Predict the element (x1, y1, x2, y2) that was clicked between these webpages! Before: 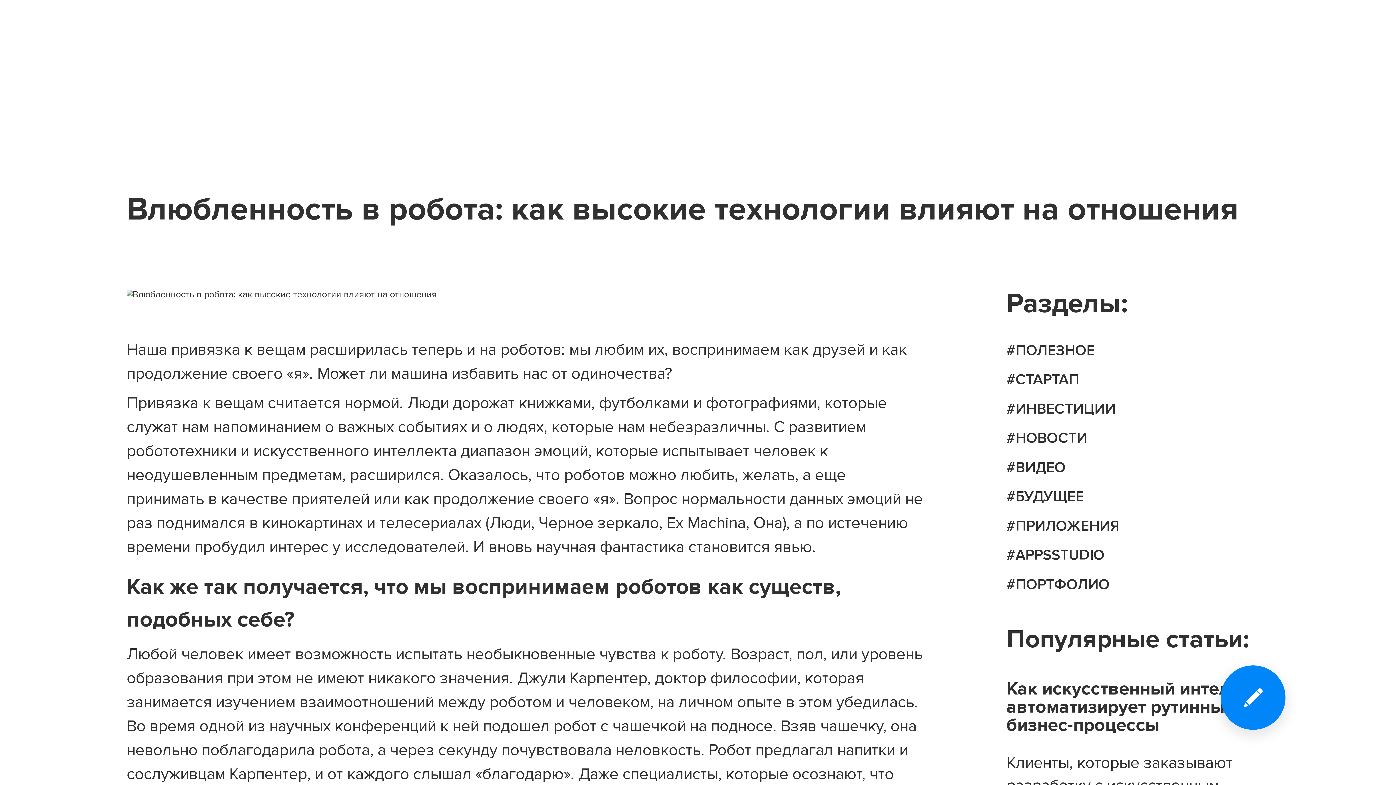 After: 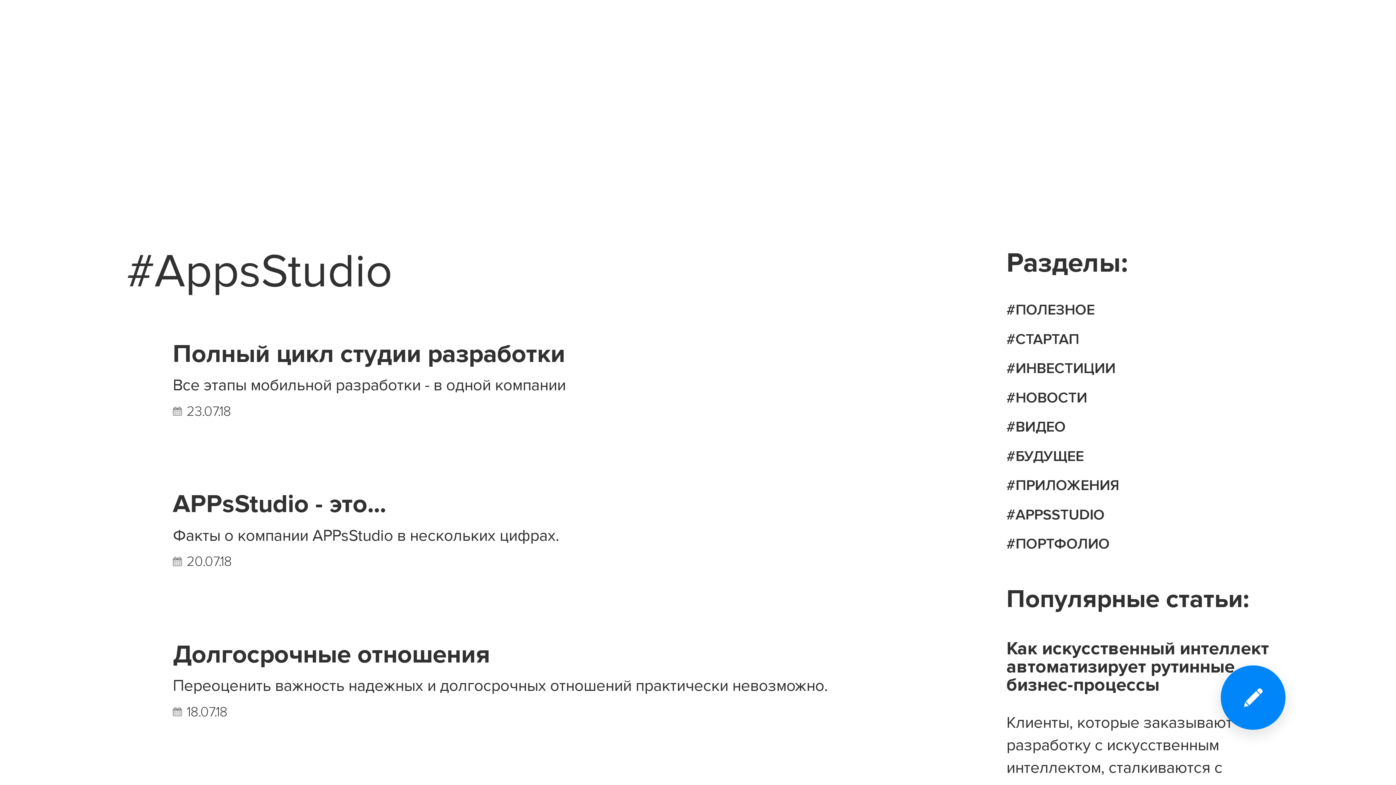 Action: bbox: (1006, 548, 1269, 563) label: #APPSSTUDIO